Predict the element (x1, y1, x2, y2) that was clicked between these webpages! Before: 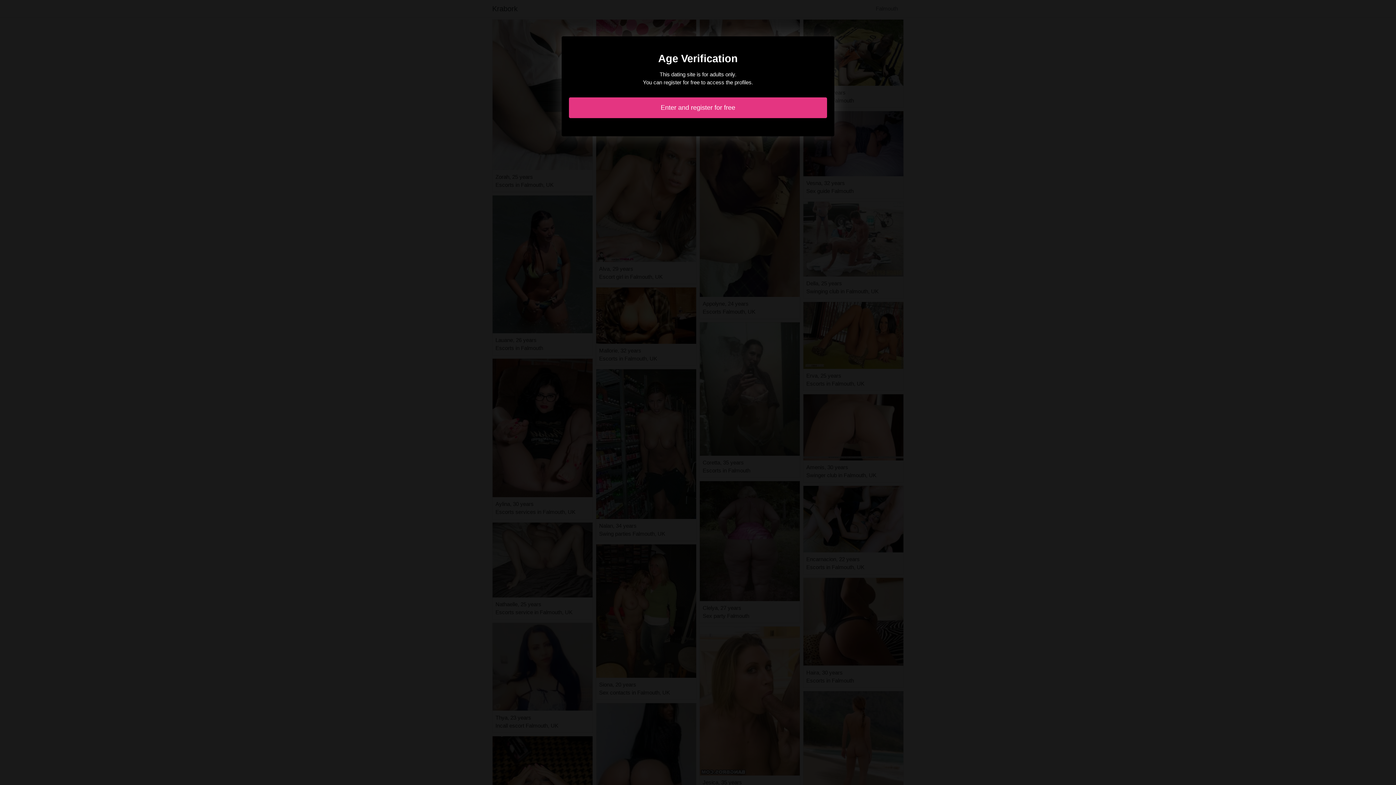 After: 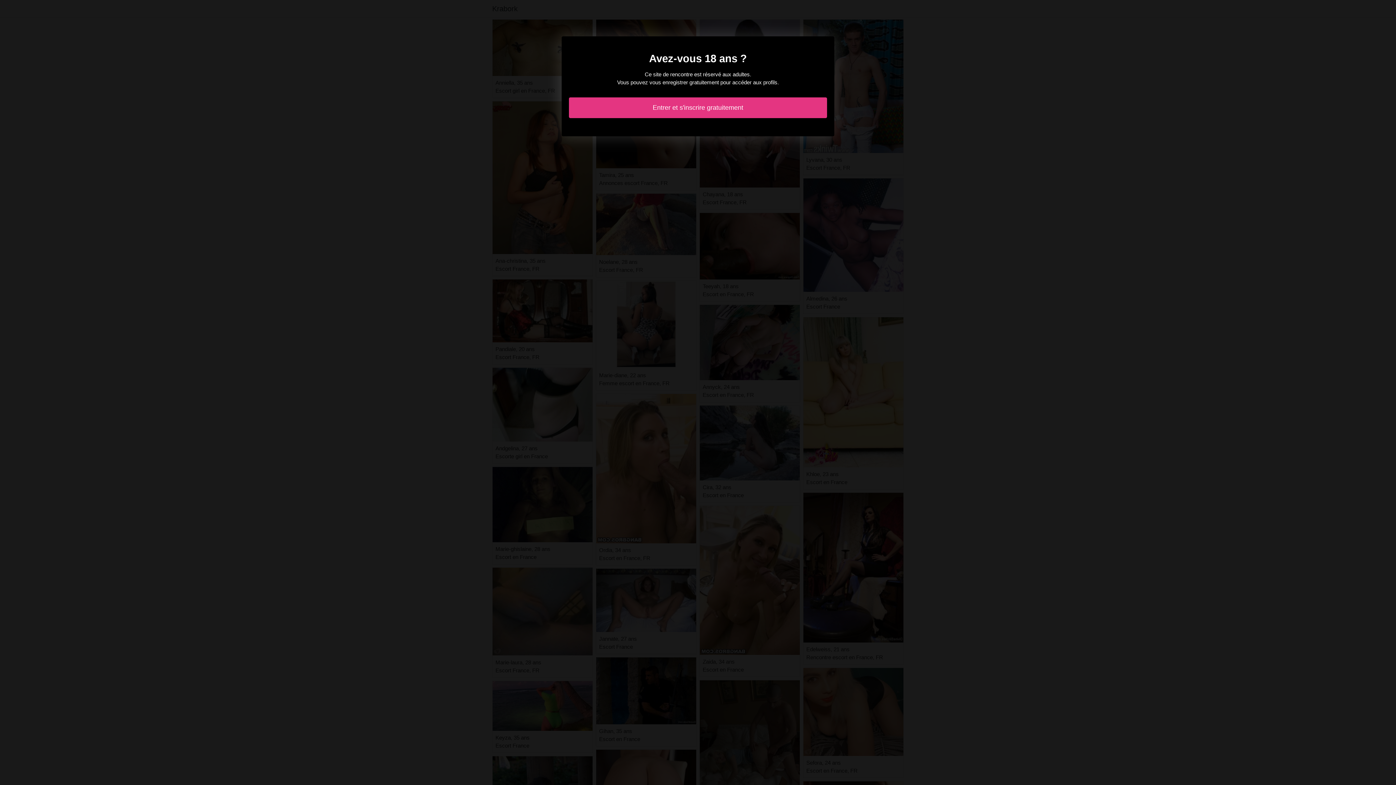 Action: bbox: (569, 97, 827, 118) label: Enter and register for free